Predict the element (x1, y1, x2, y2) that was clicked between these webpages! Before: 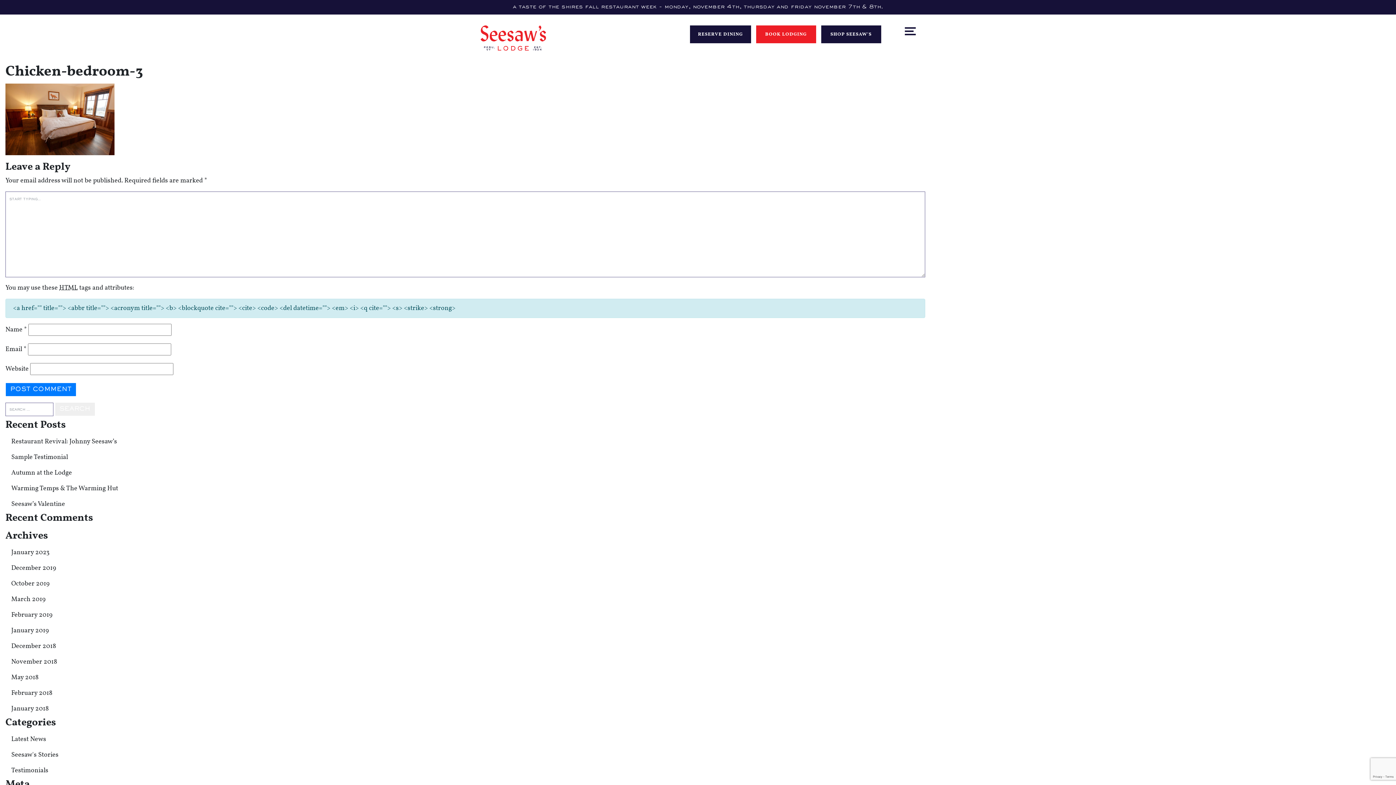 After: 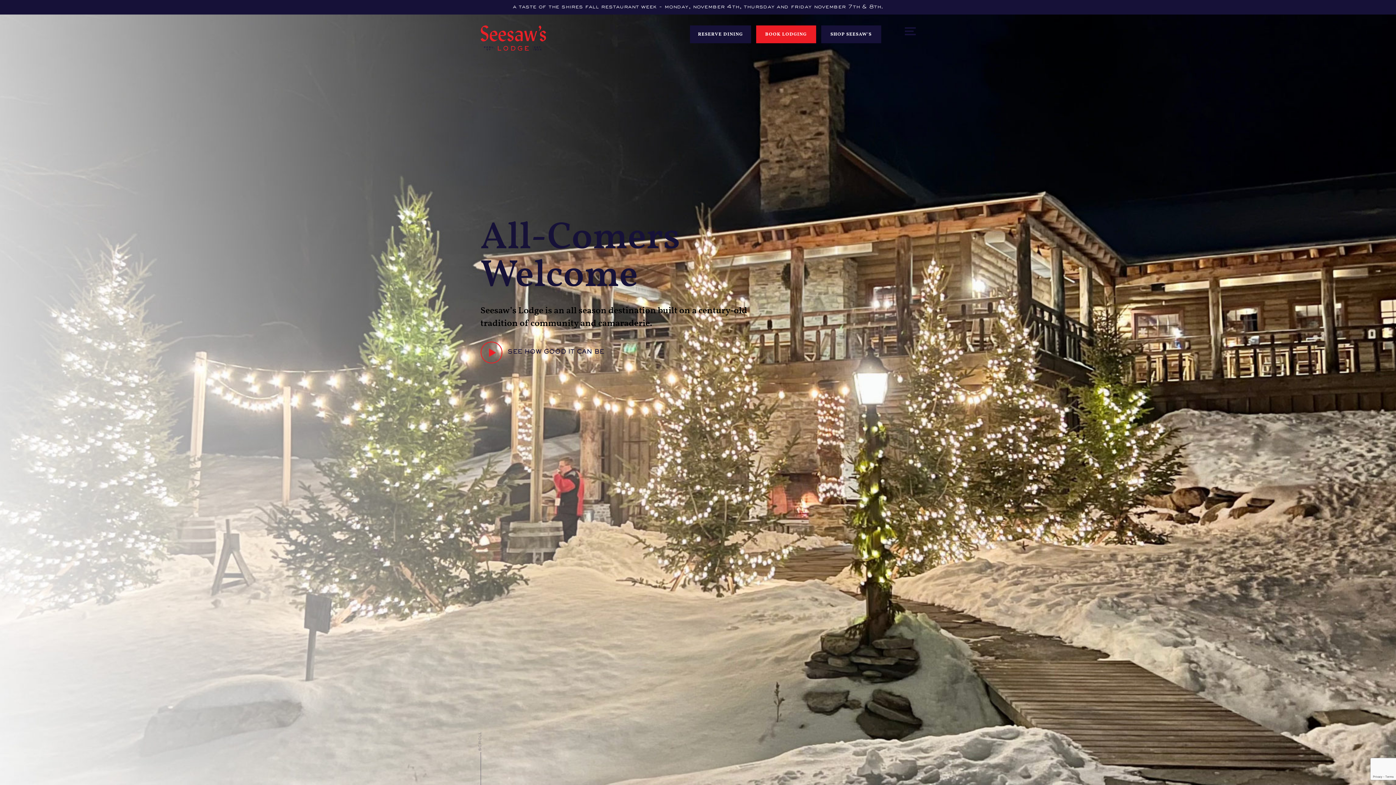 Action: bbox: (480, 32, 546, 42)